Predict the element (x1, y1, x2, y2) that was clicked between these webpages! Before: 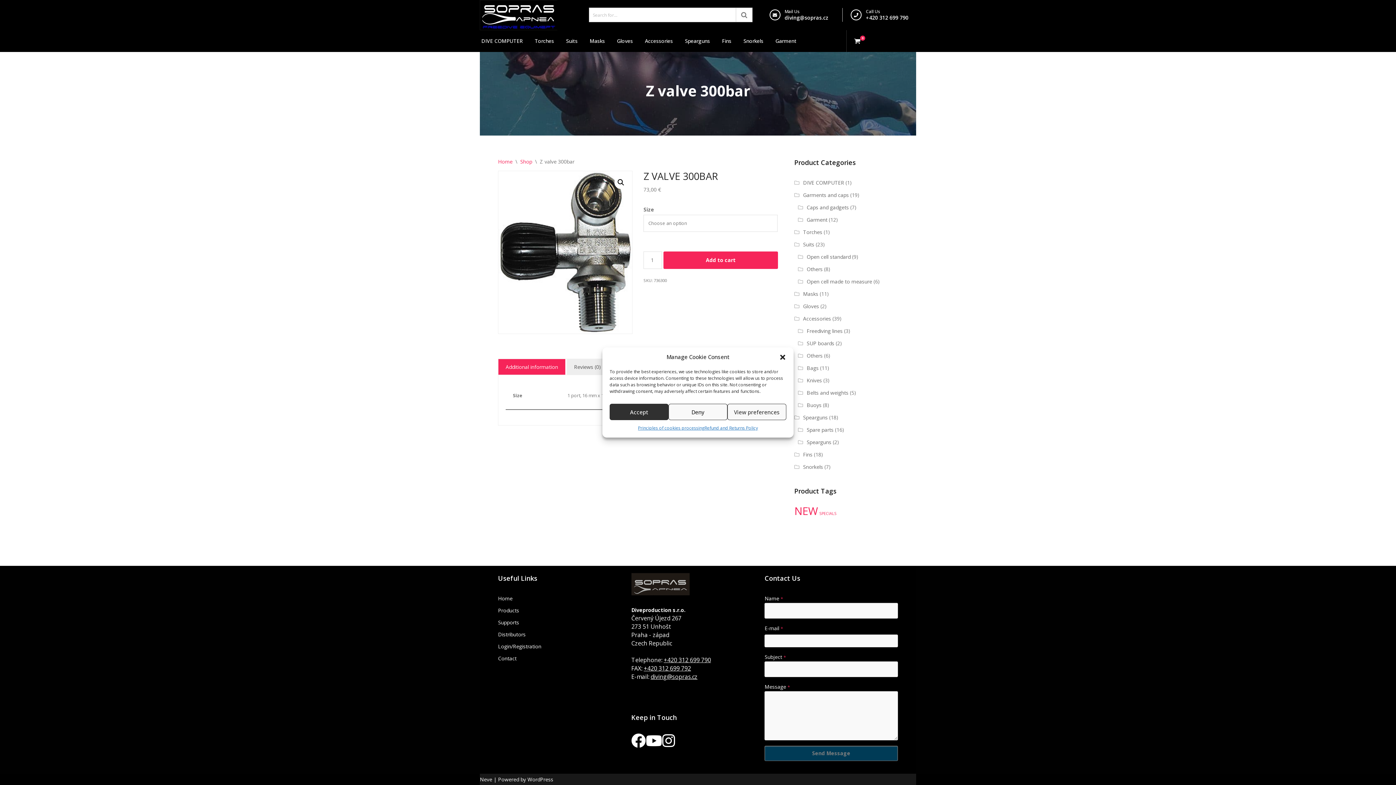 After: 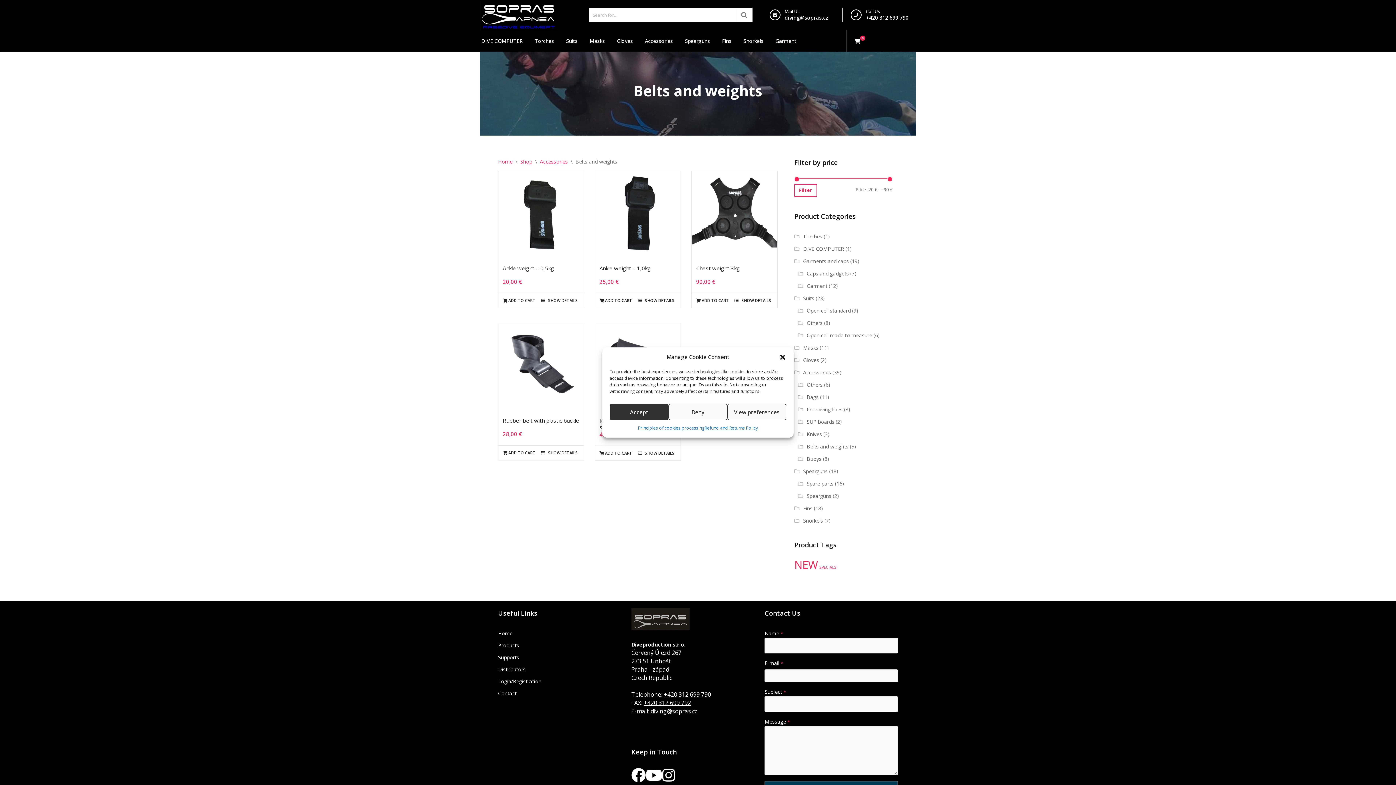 Action: bbox: (806, 389, 848, 396) label: Belts and weights